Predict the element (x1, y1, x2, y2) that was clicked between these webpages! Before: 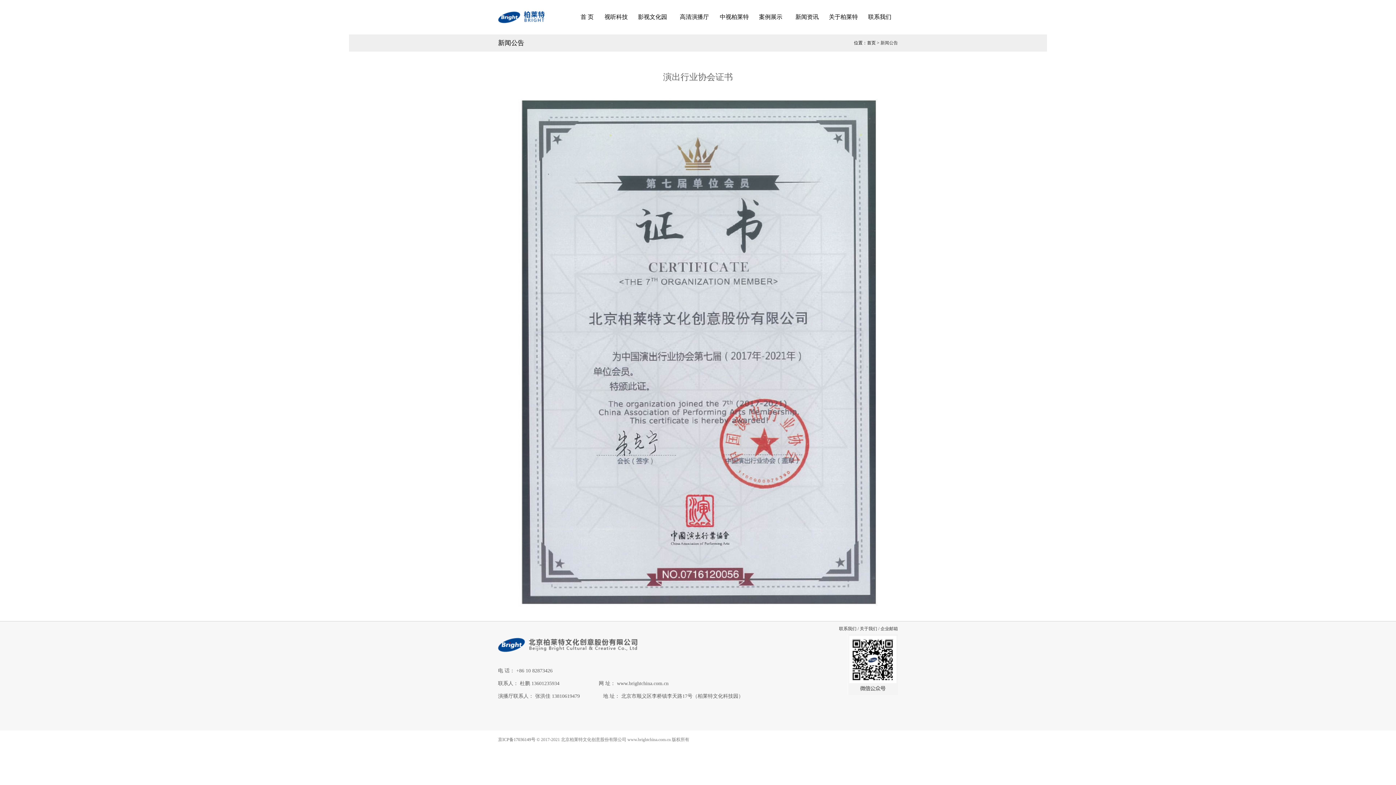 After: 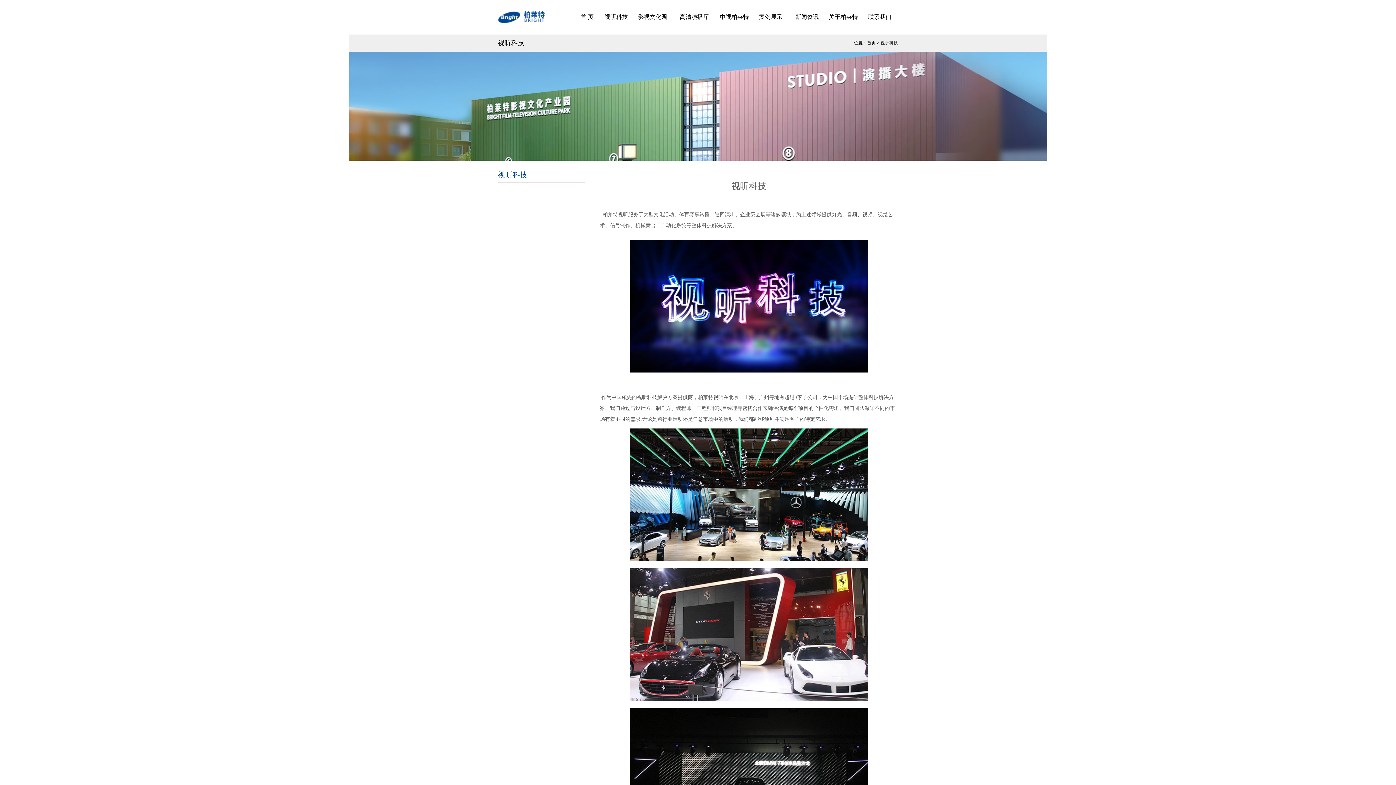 Action: bbox: (598, 1, 634, 32) label: 视听科技